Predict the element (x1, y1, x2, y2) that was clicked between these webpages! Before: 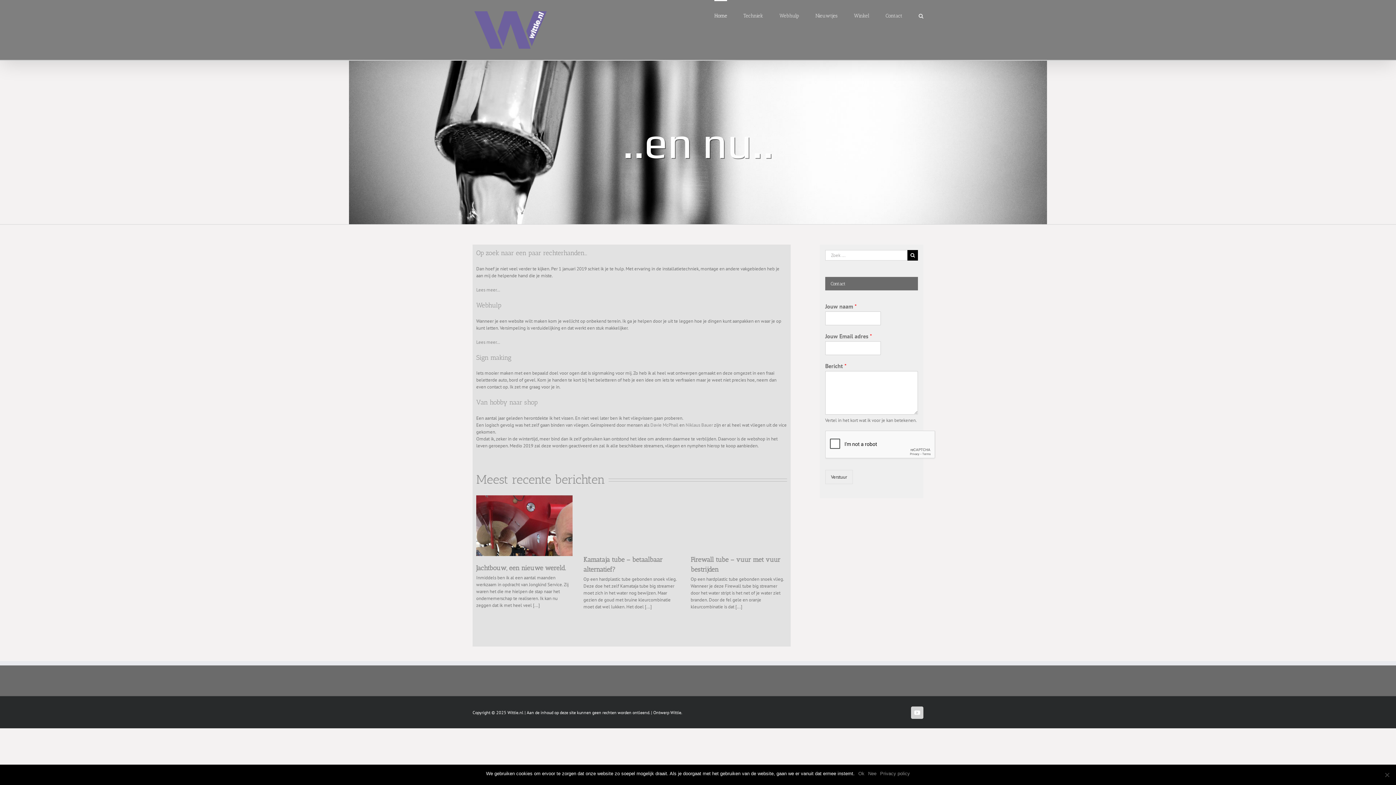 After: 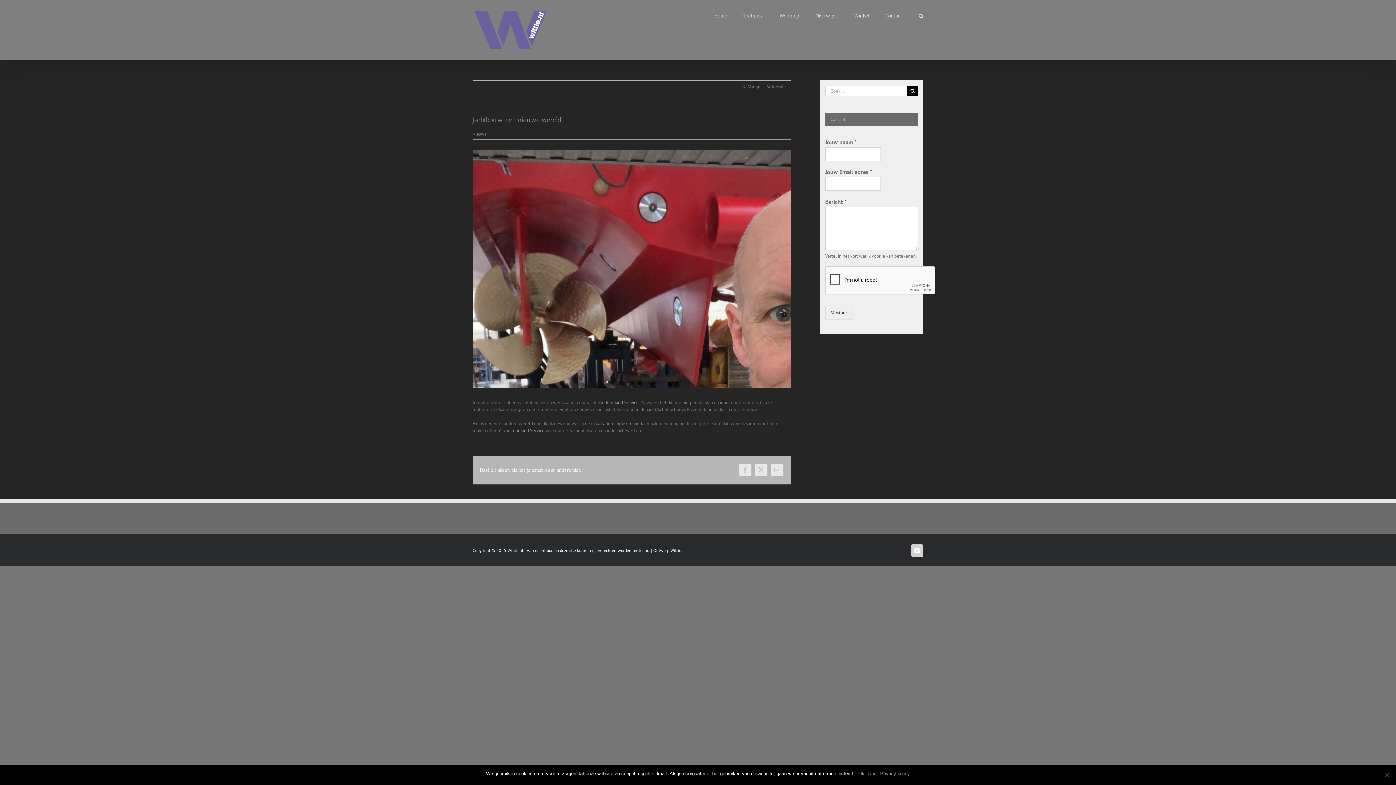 Action: bbox: (476, 564, 566, 572) label: Jachtbouw, een nieuwe wereld.